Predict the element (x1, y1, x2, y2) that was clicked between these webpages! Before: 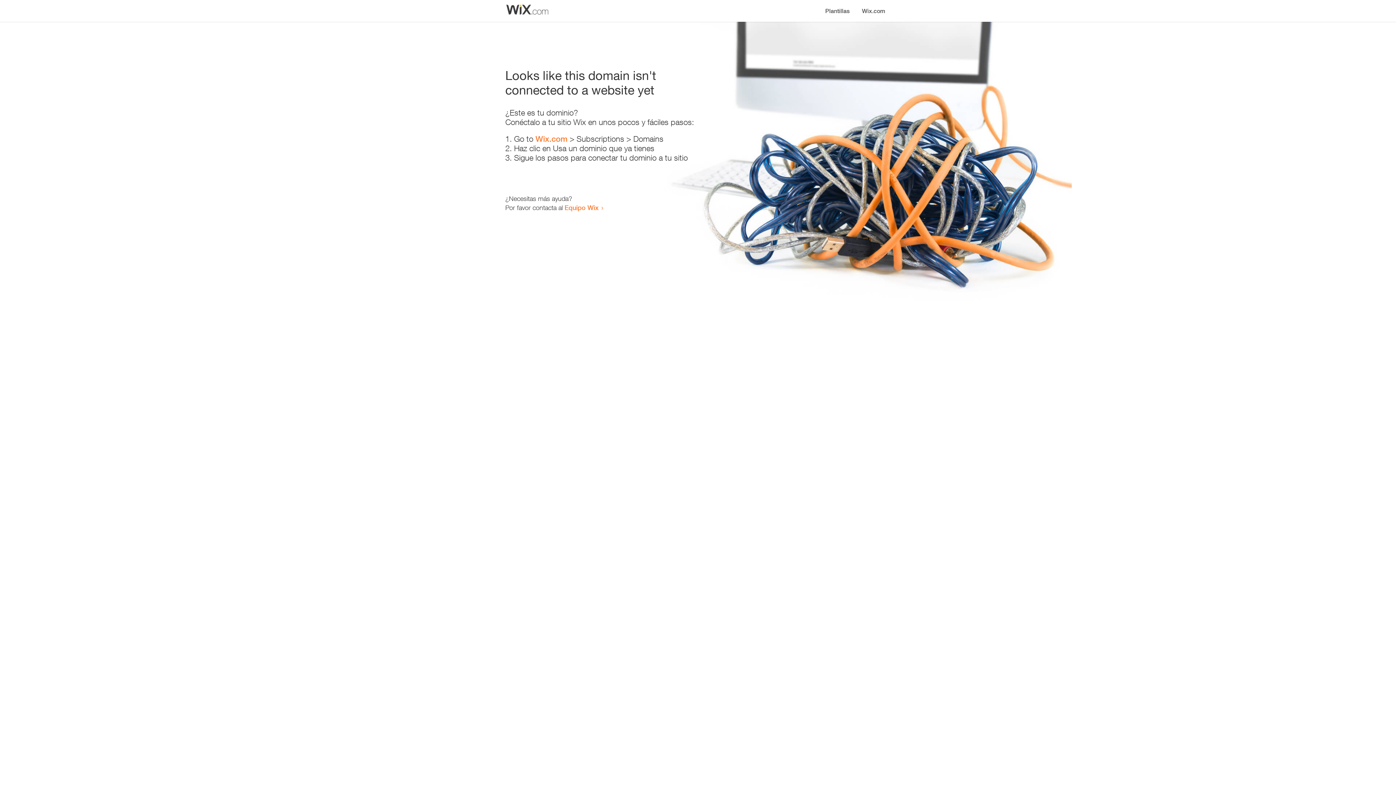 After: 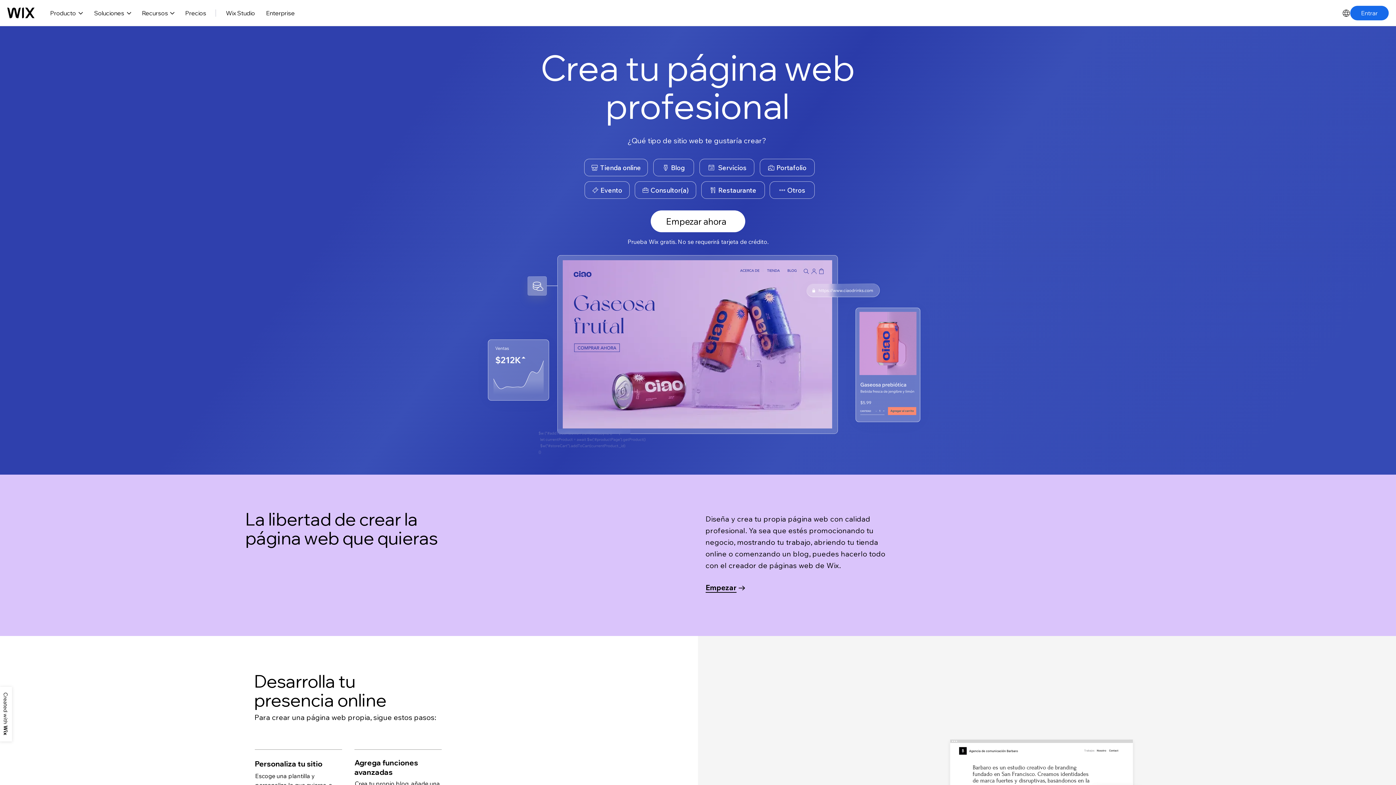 Action: bbox: (535, 134, 567, 143) label: Wix.com